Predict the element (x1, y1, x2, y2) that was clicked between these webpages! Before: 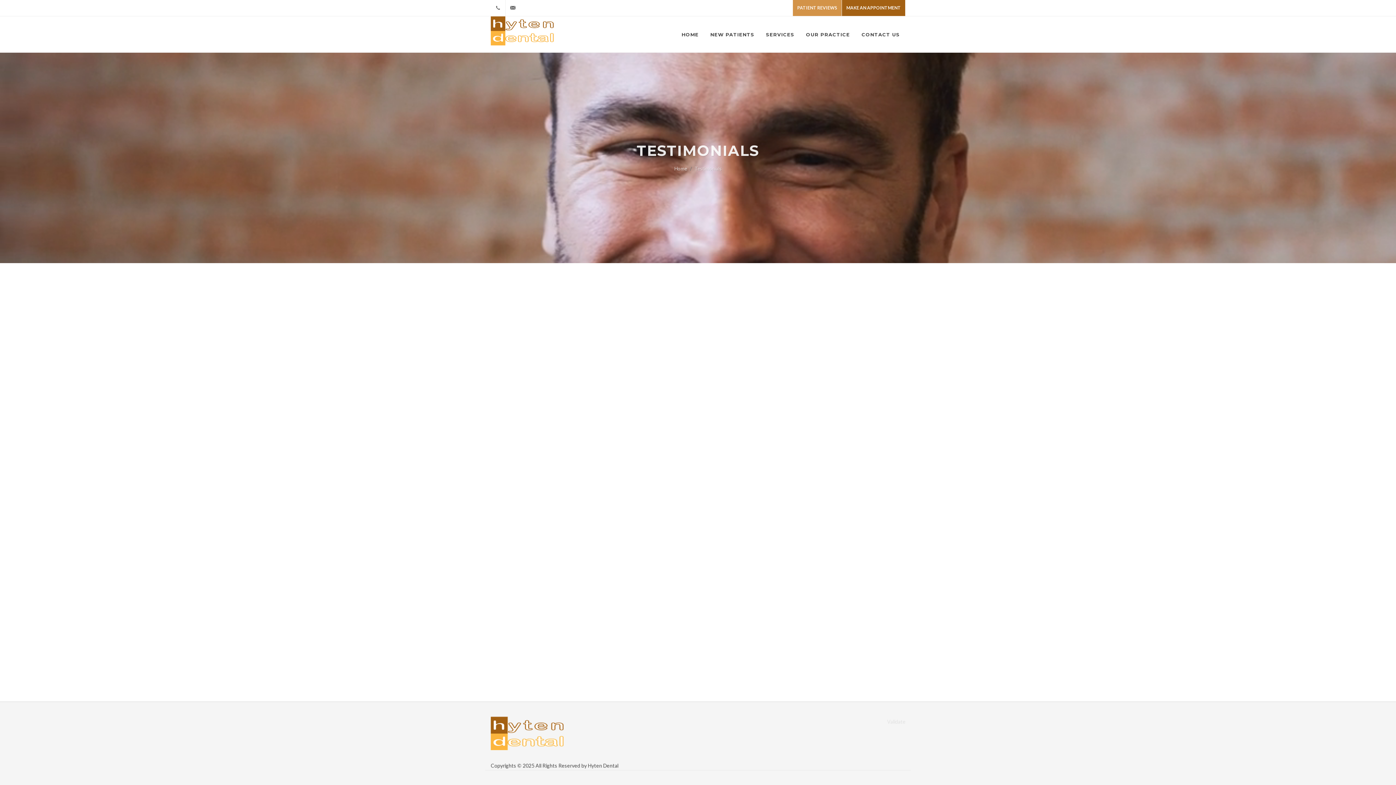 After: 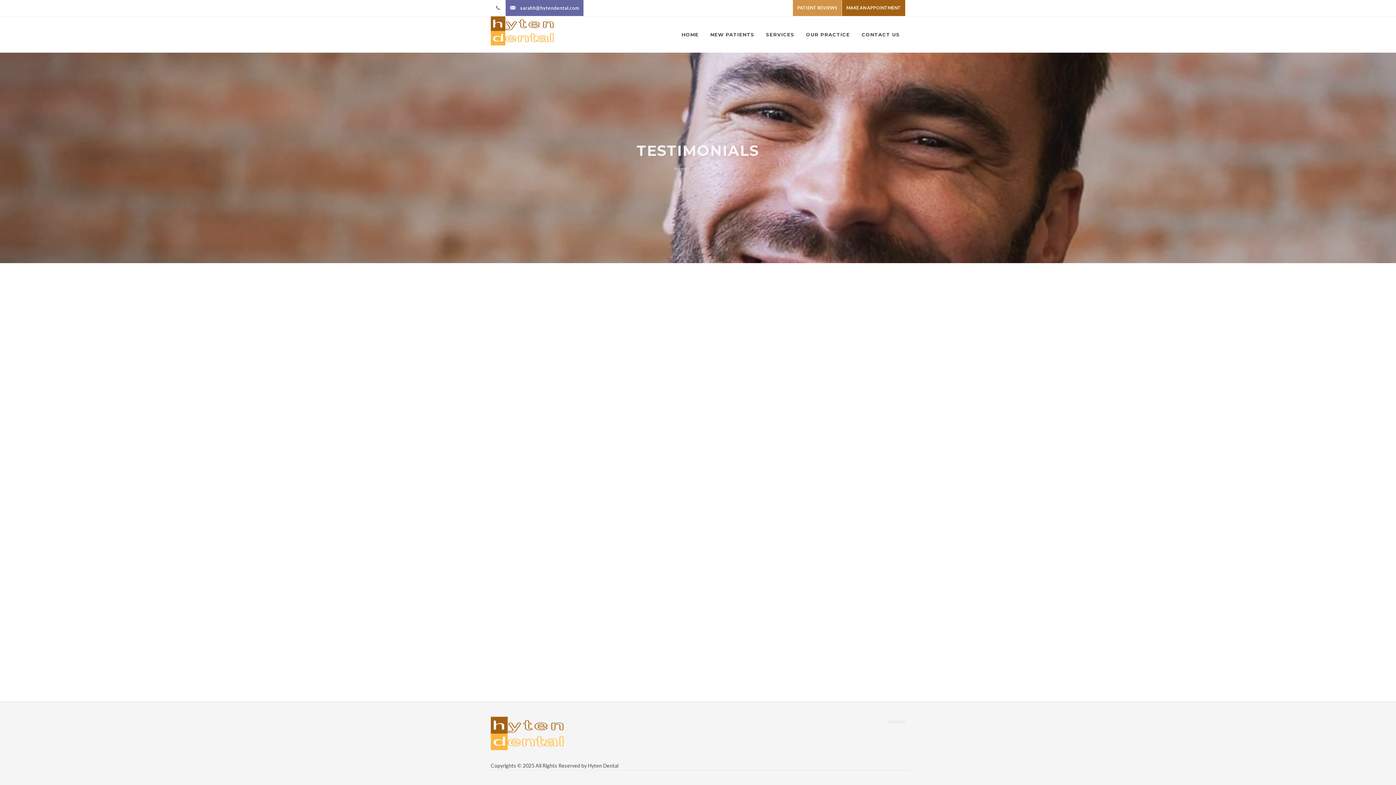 Action: bbox: (505, 0, 520, 16) label: sarahh@hytendental.com